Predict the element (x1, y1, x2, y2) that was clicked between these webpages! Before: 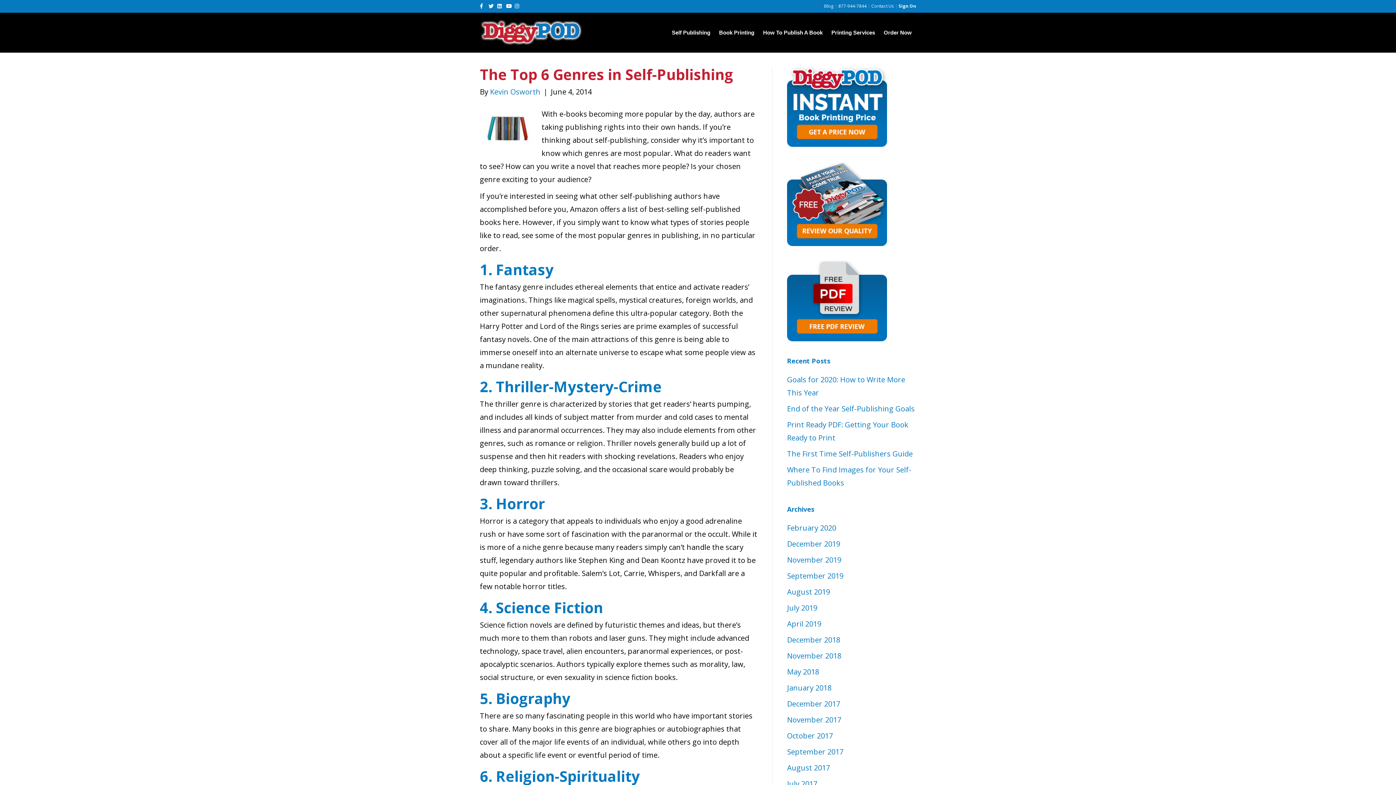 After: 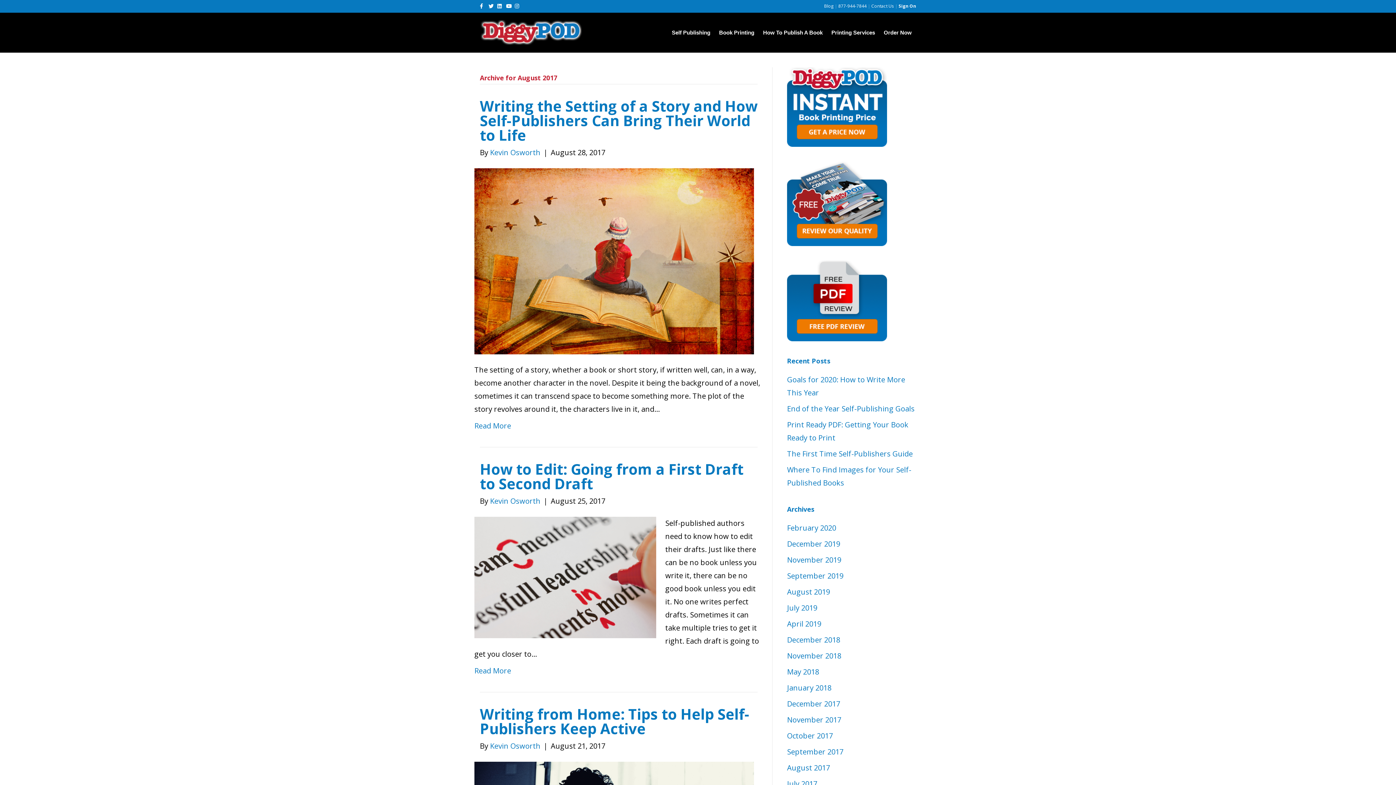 Action: label: August 2017 bbox: (787, 763, 830, 773)